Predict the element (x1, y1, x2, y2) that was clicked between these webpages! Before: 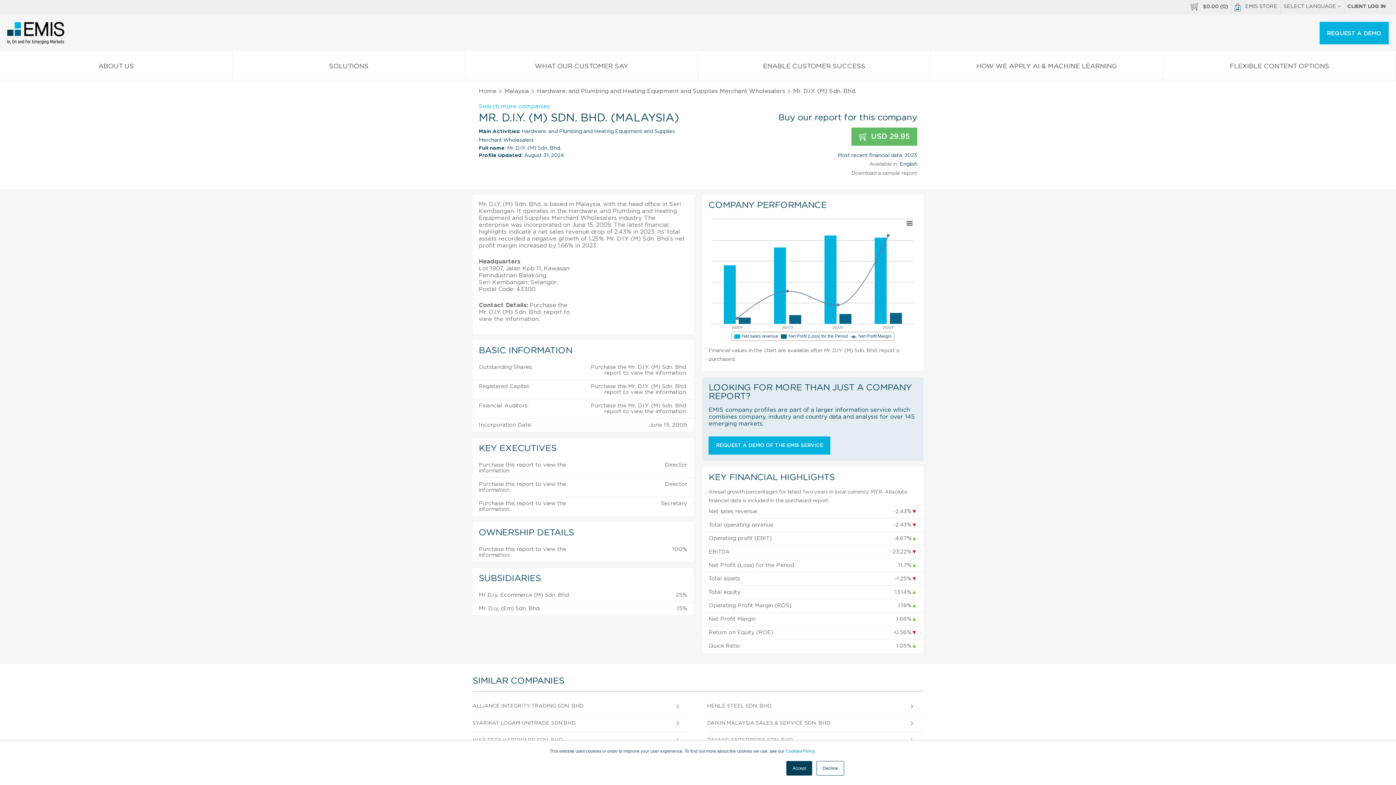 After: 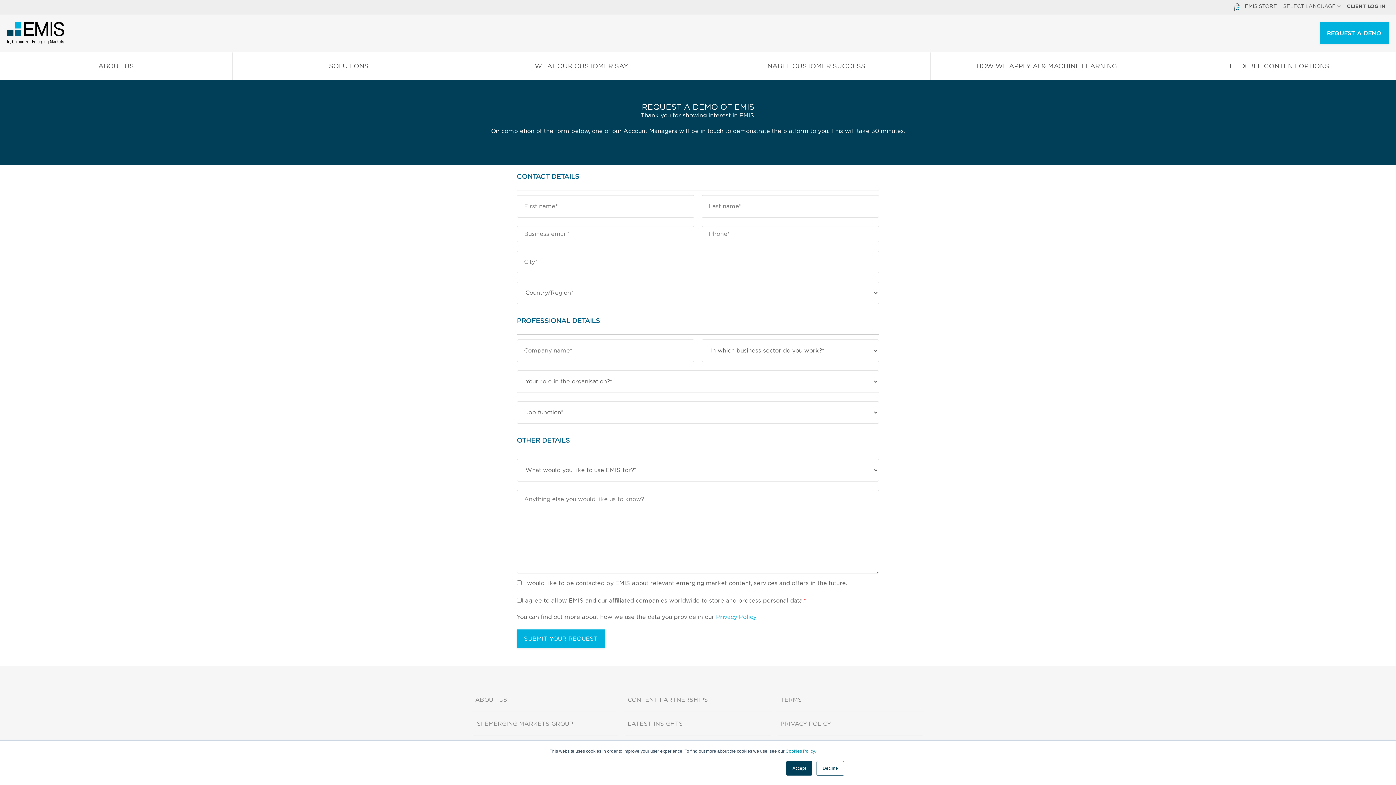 Action: bbox: (708, 436, 830, 454) label: REQUEST A DEMO OF THE EMIS SERVICE